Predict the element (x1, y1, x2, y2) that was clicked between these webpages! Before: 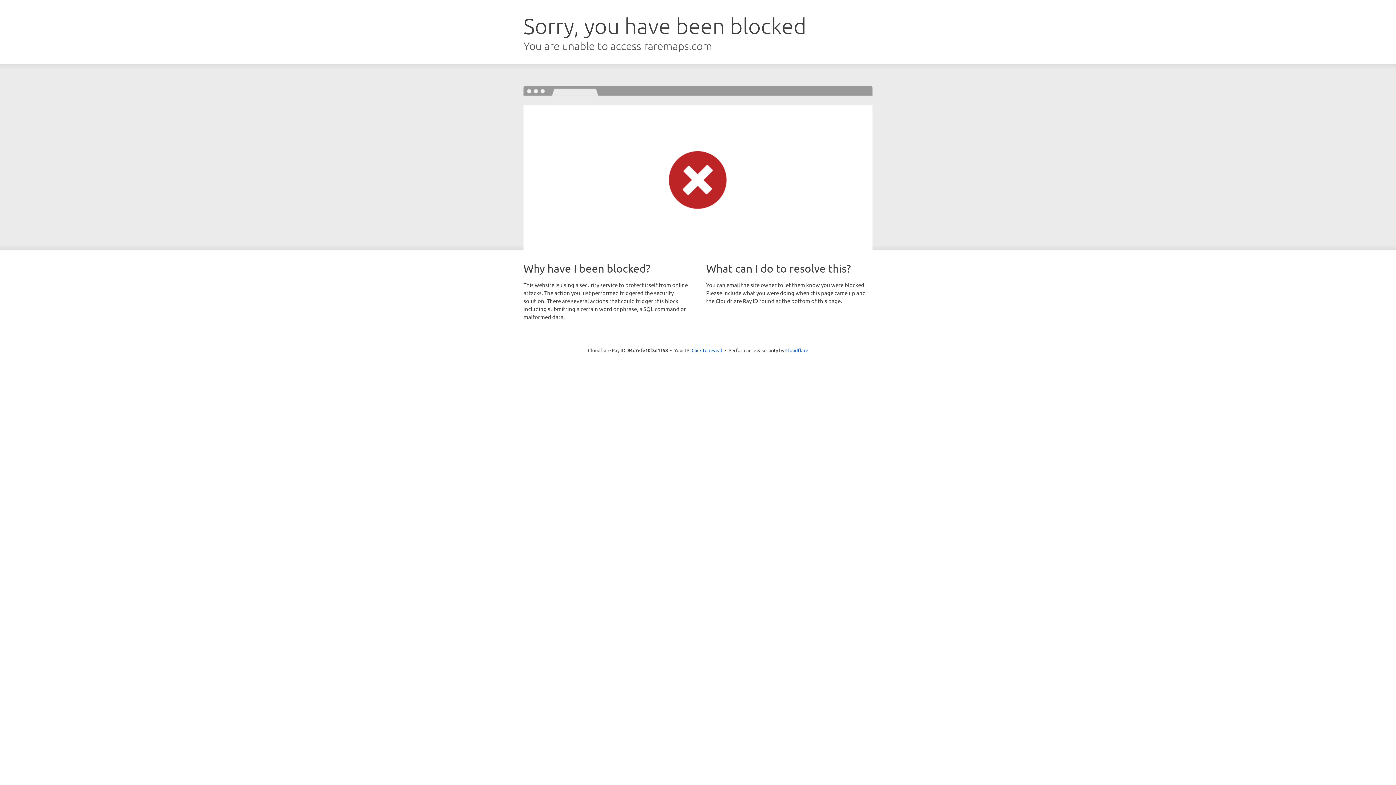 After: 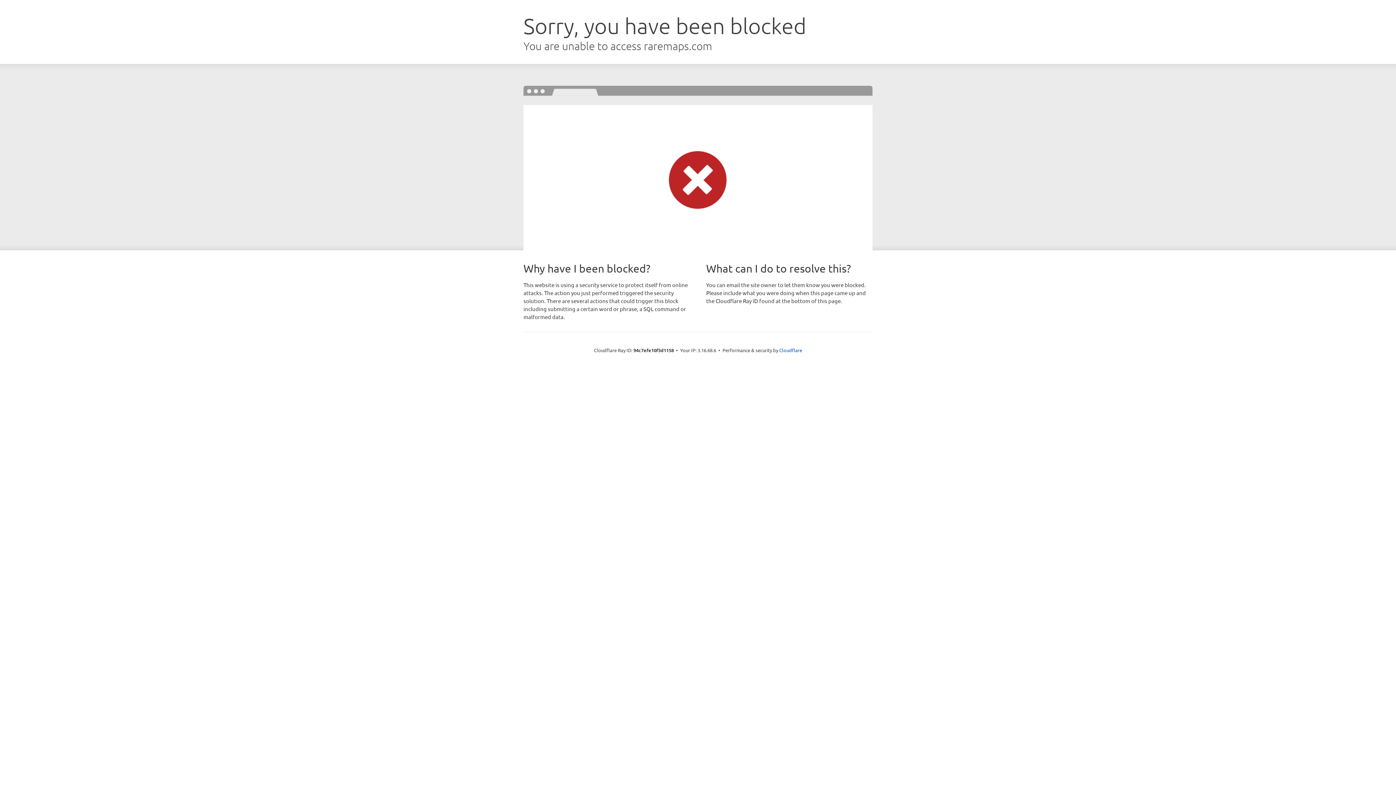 Action: bbox: (691, 346, 722, 353) label: Click to reveal